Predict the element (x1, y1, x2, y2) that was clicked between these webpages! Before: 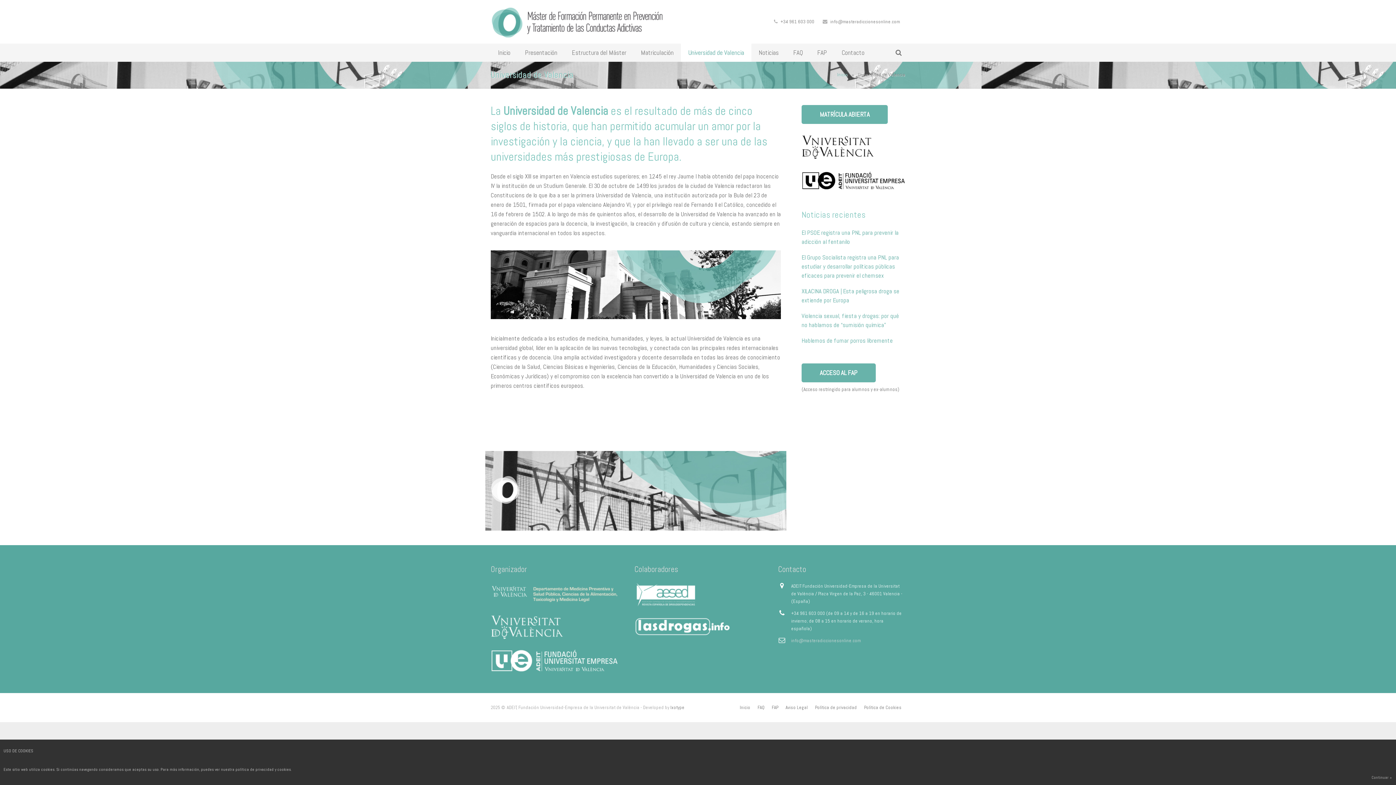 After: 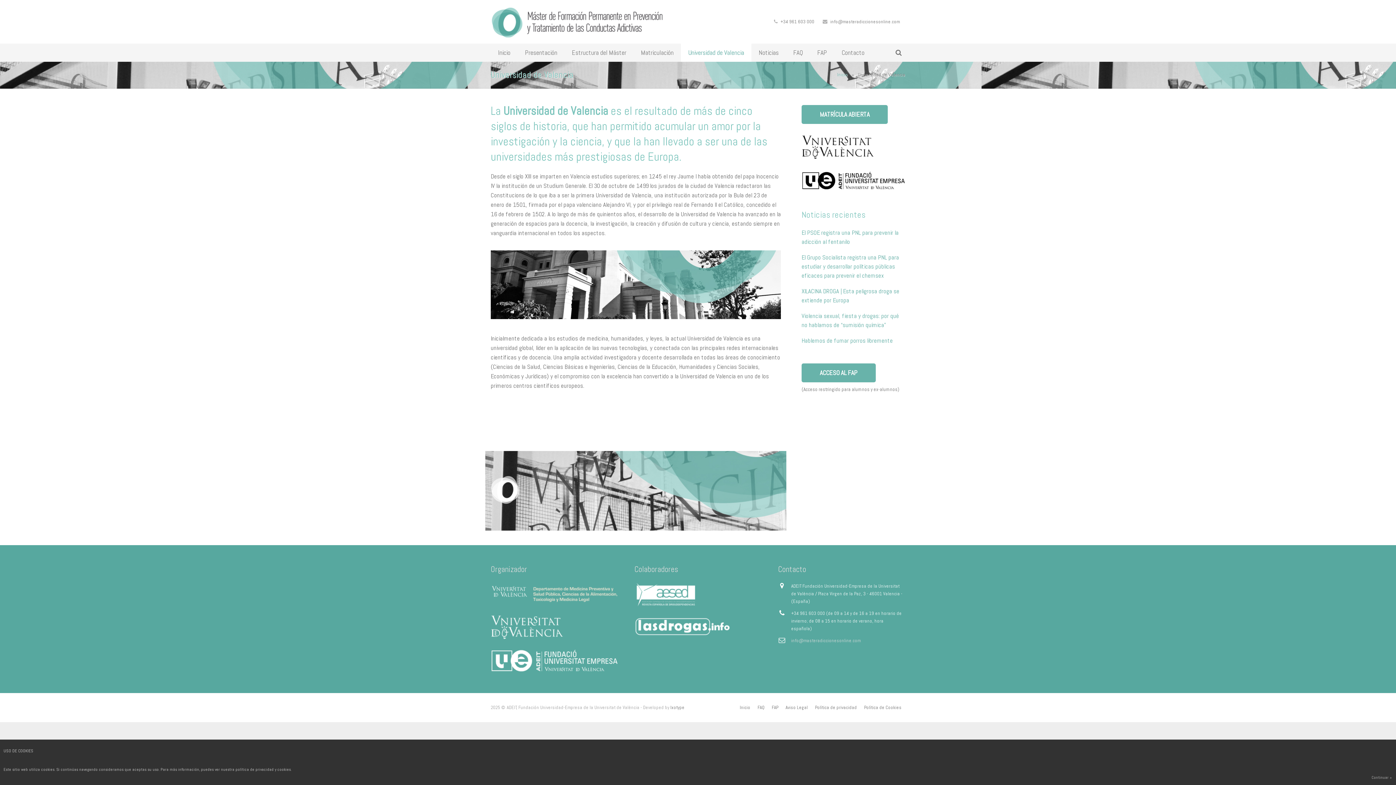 Action: bbox: (634, 630, 730, 638)